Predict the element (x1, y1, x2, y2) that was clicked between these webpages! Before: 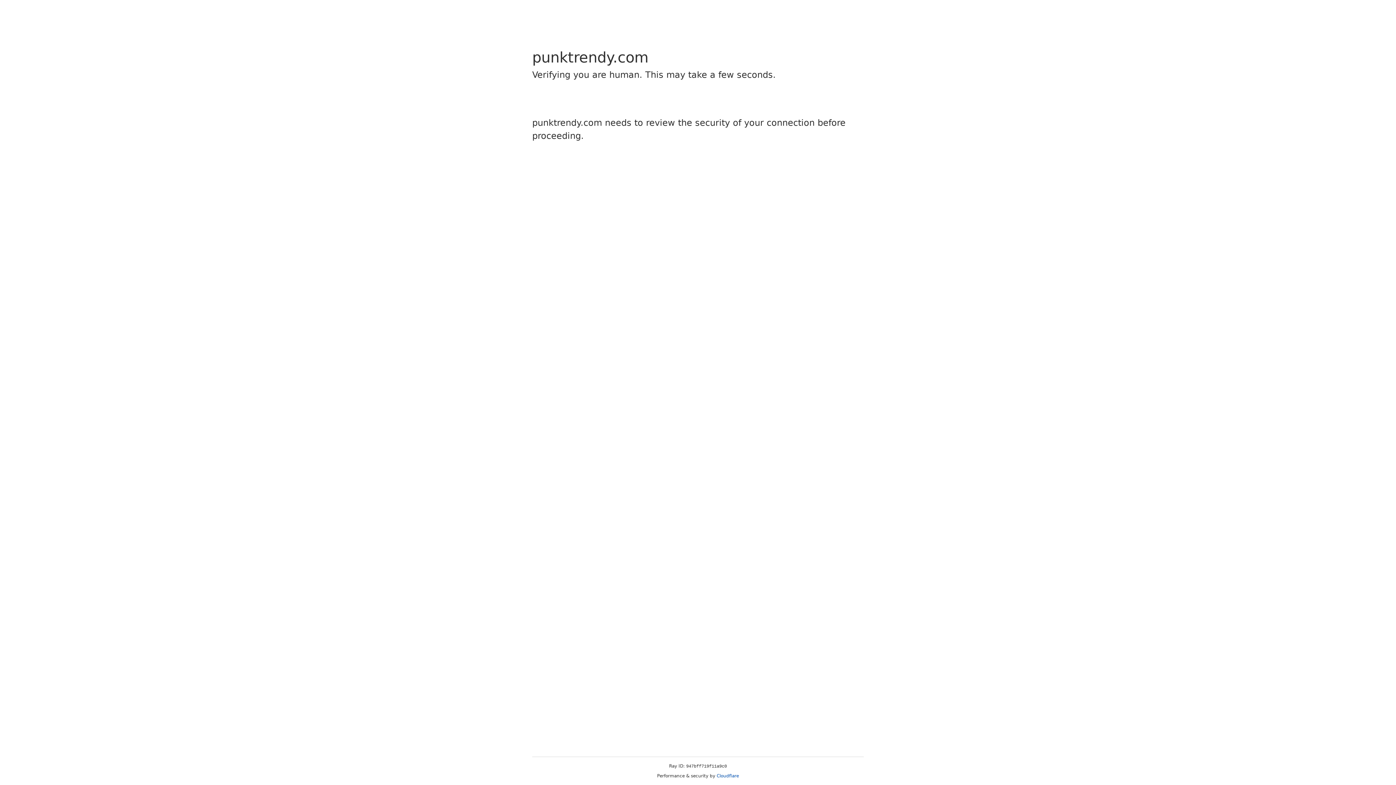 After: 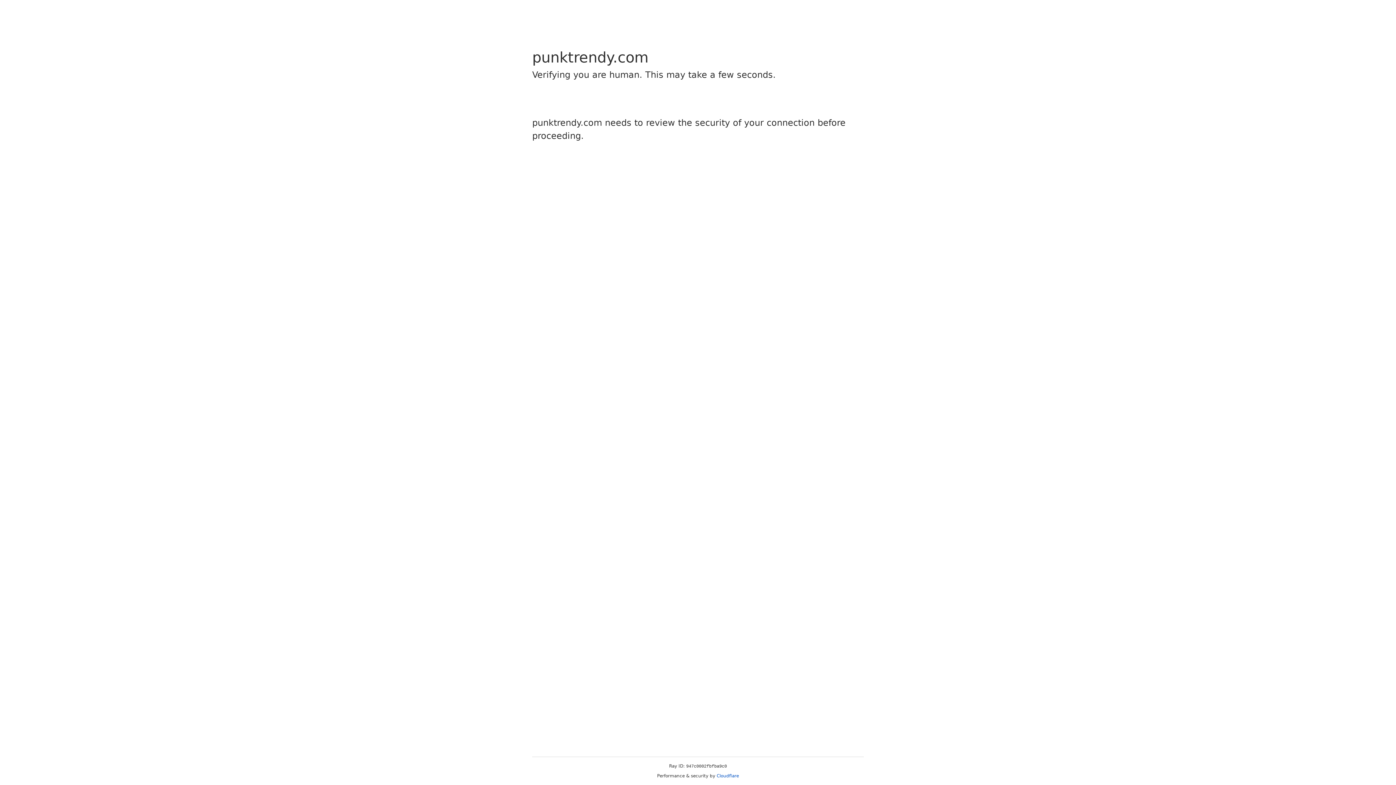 Action: bbox: (716, 773, 739, 778) label: Cloudflare